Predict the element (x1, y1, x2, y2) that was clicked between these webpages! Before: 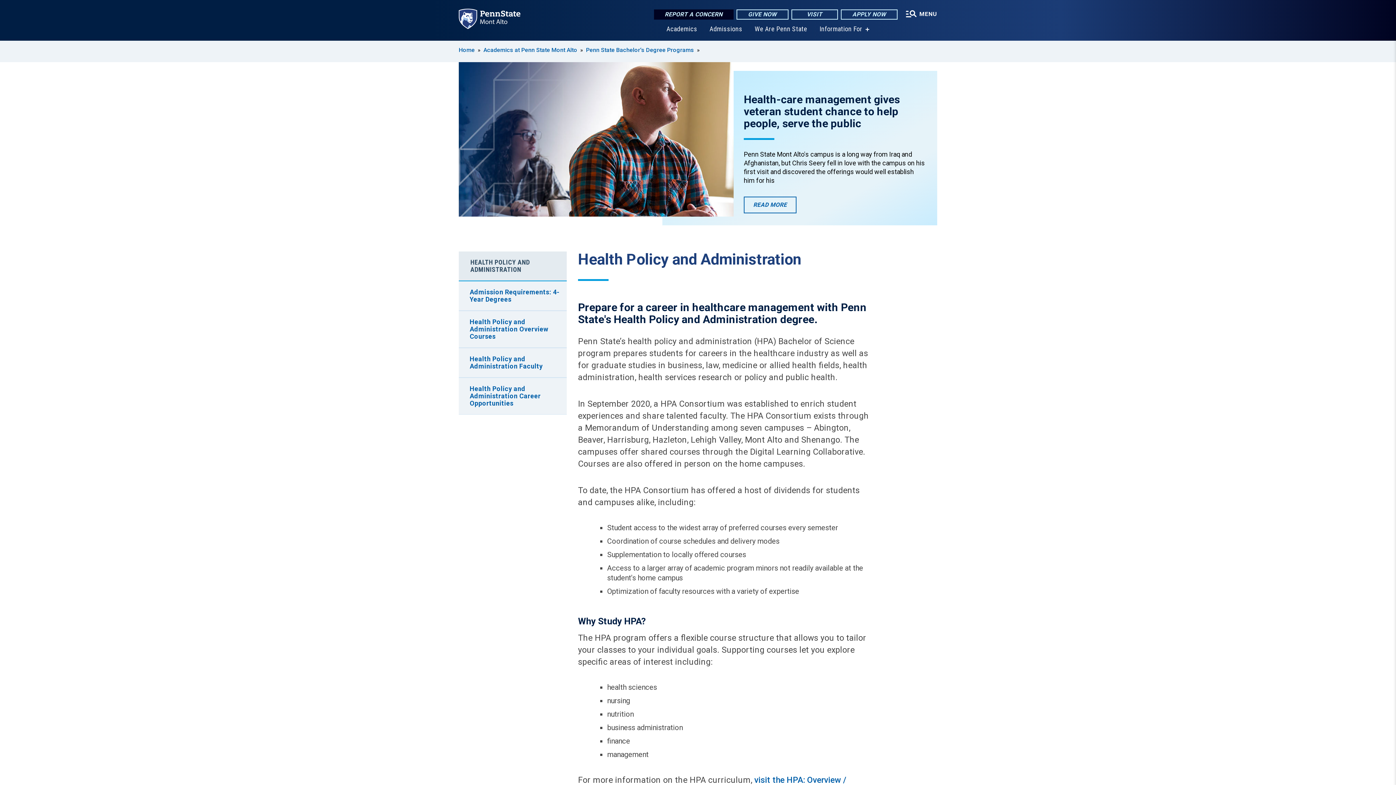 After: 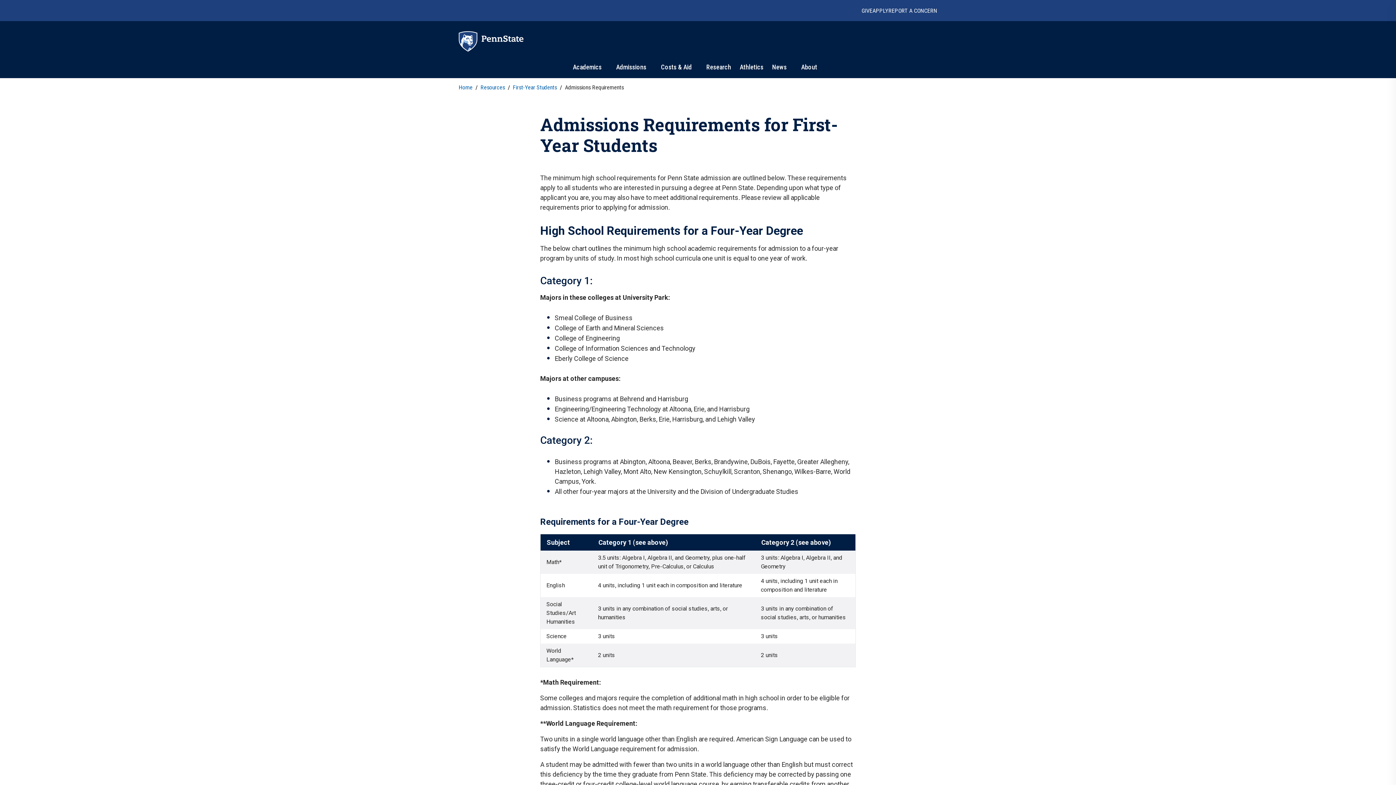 Action: label: Admission Requirements: 4-Year Degrees bbox: (458, 281, 566, 310)